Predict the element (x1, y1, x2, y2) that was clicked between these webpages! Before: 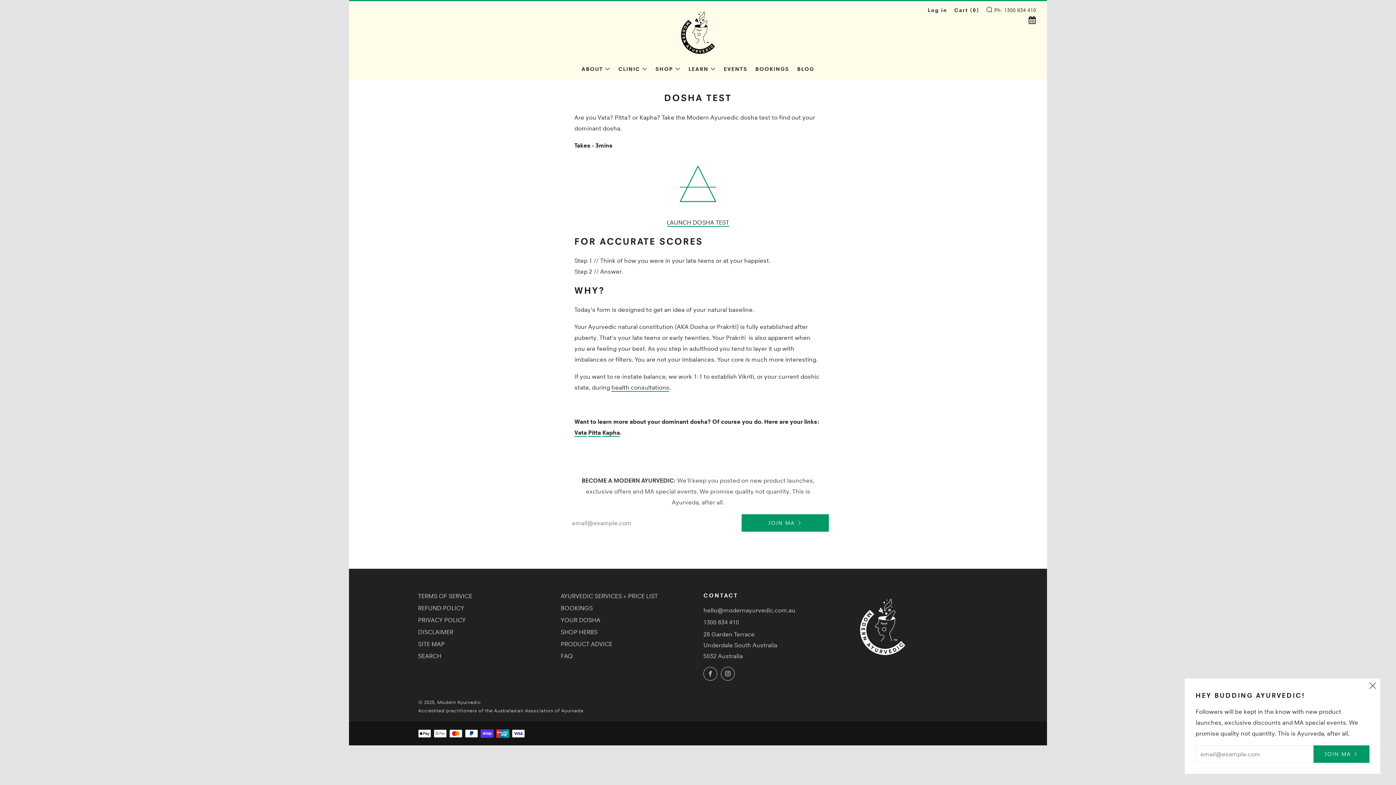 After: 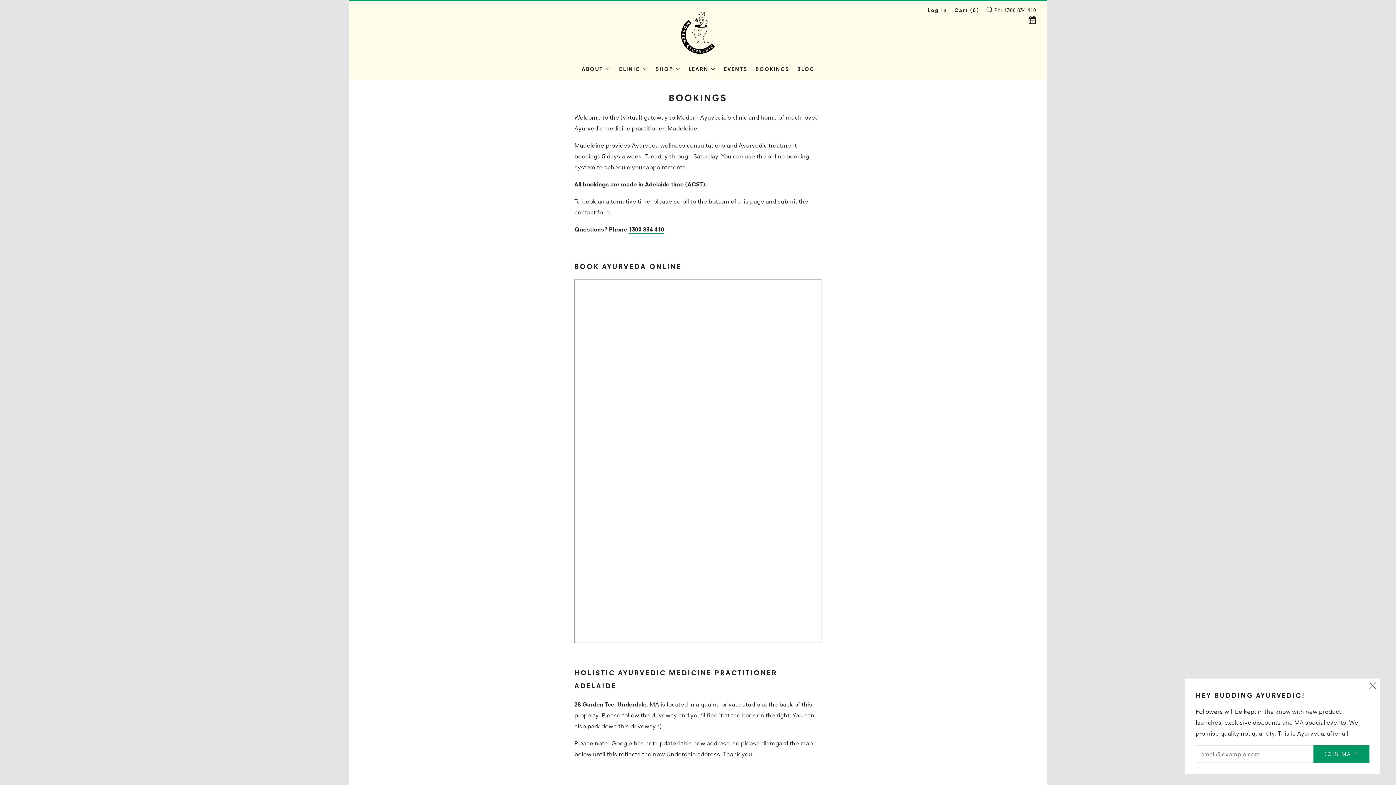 Action: label: BOOKINGS bbox: (560, 604, 592, 612)